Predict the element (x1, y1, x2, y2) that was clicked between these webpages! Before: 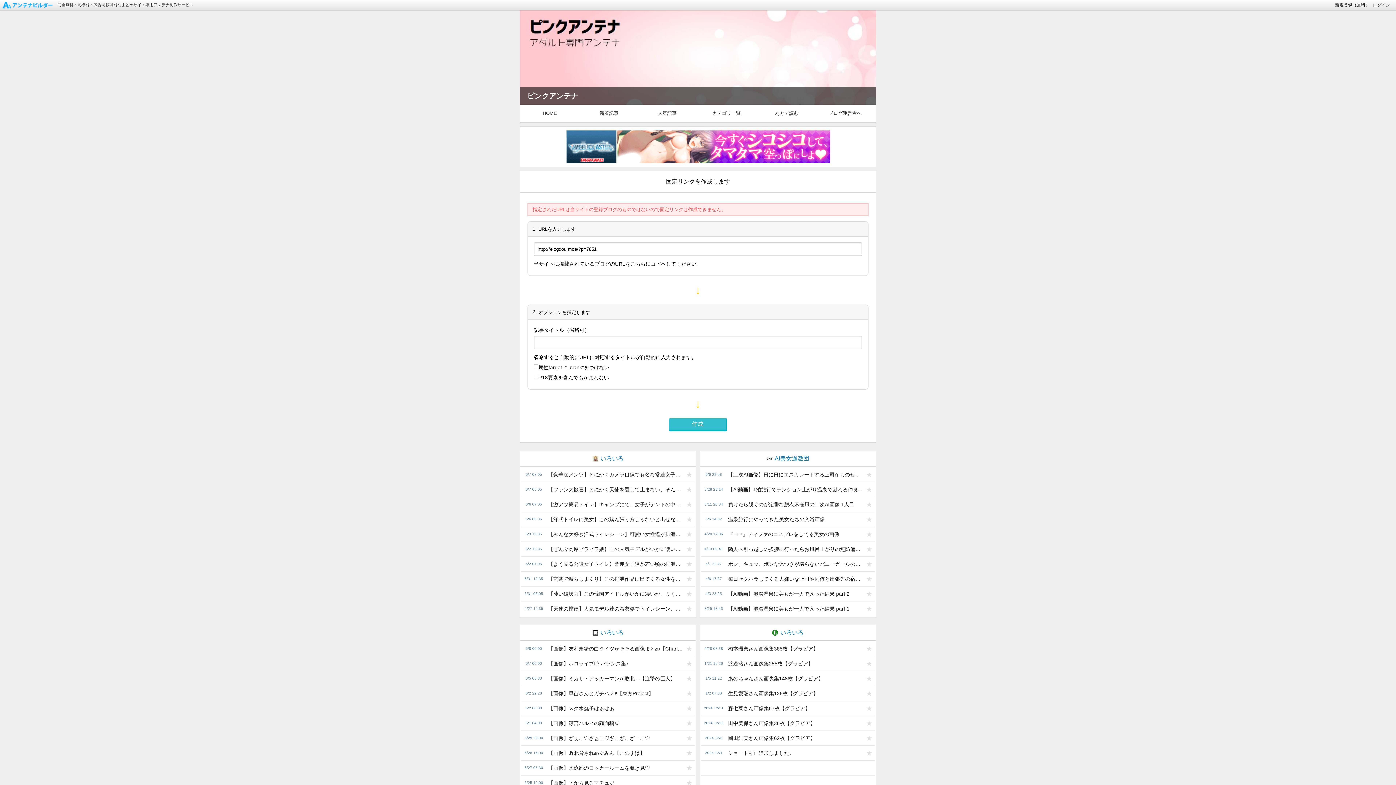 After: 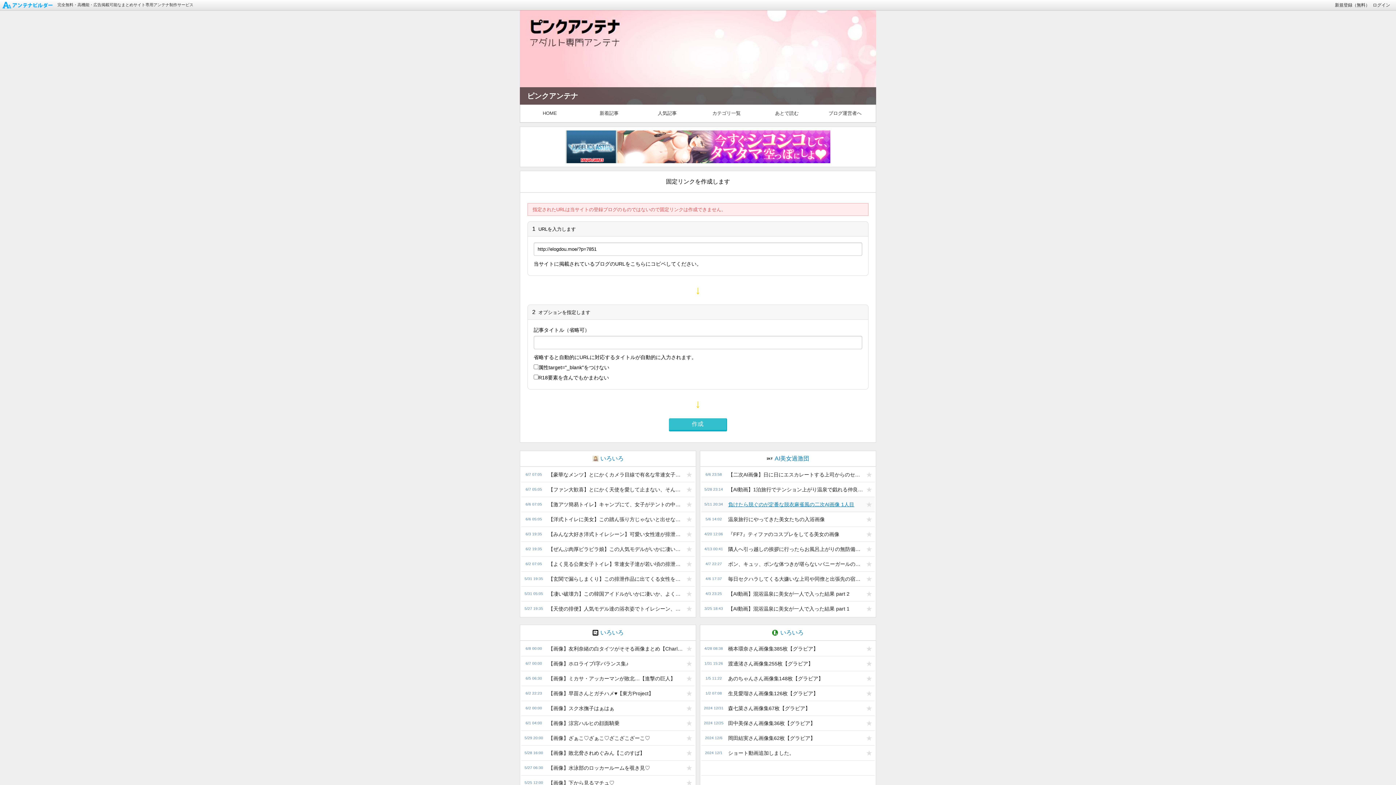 Action: label: 負けたら脱ぐのが定番な脱衣麻雀風の二次AI画像 1人目 bbox: (724, 497, 863, 512)